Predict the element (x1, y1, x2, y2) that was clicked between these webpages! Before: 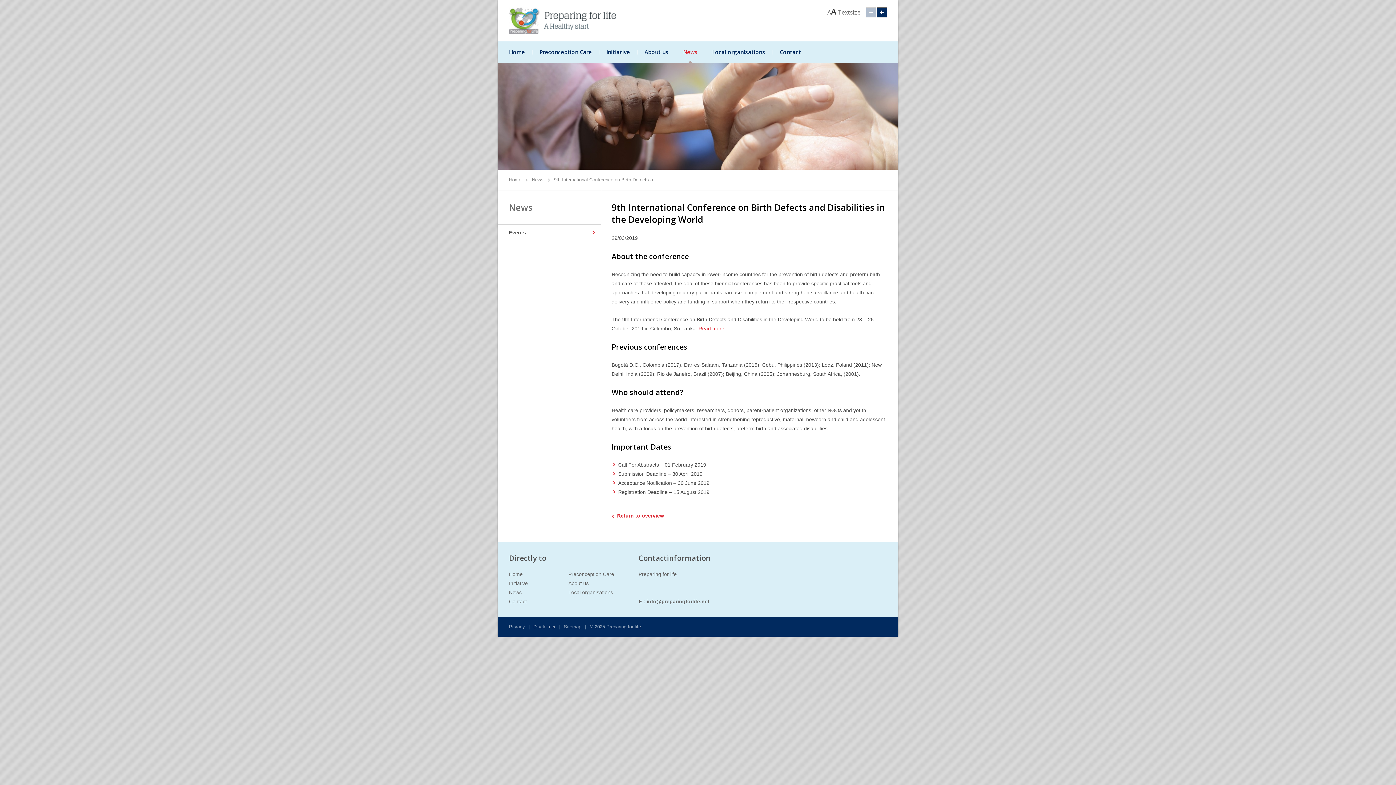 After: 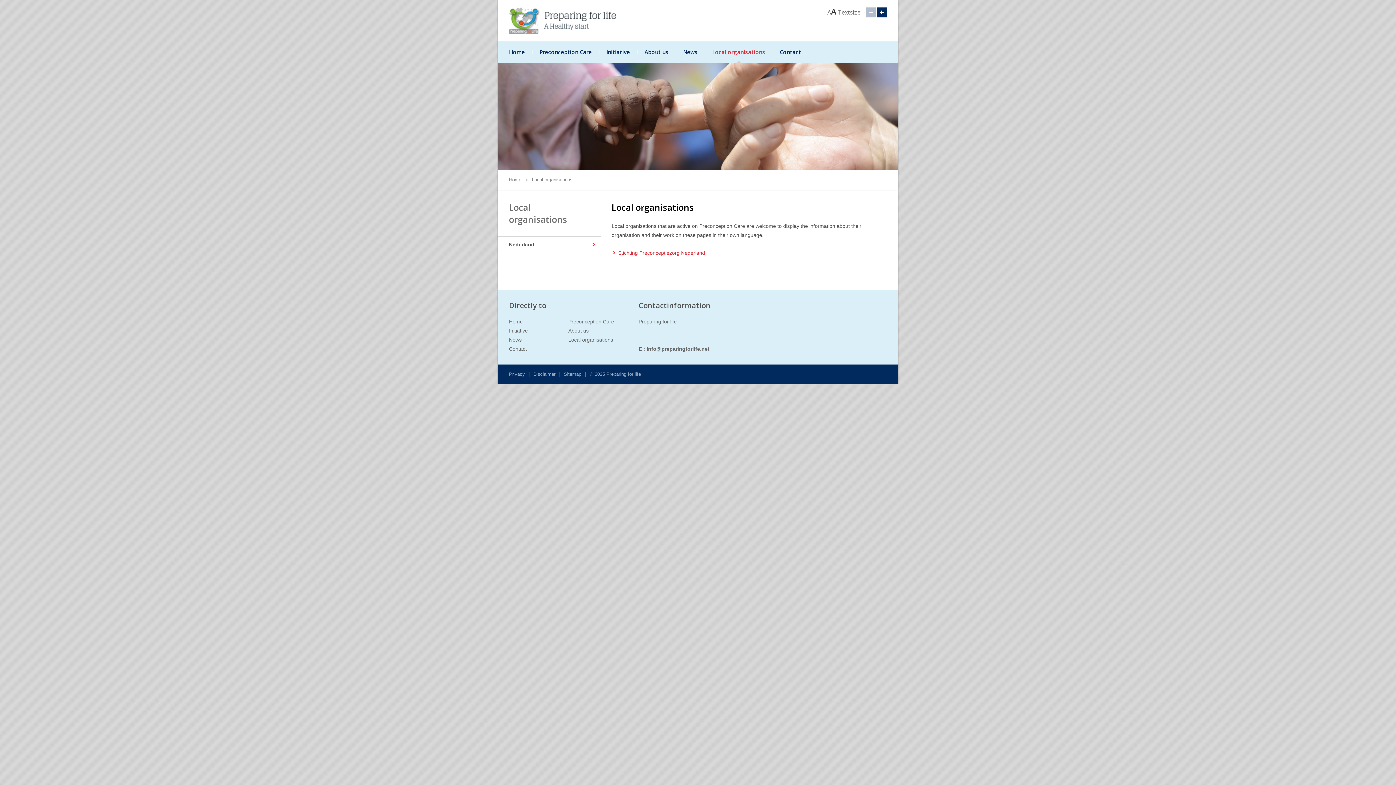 Action: bbox: (568, 589, 613, 595) label: Local organisations